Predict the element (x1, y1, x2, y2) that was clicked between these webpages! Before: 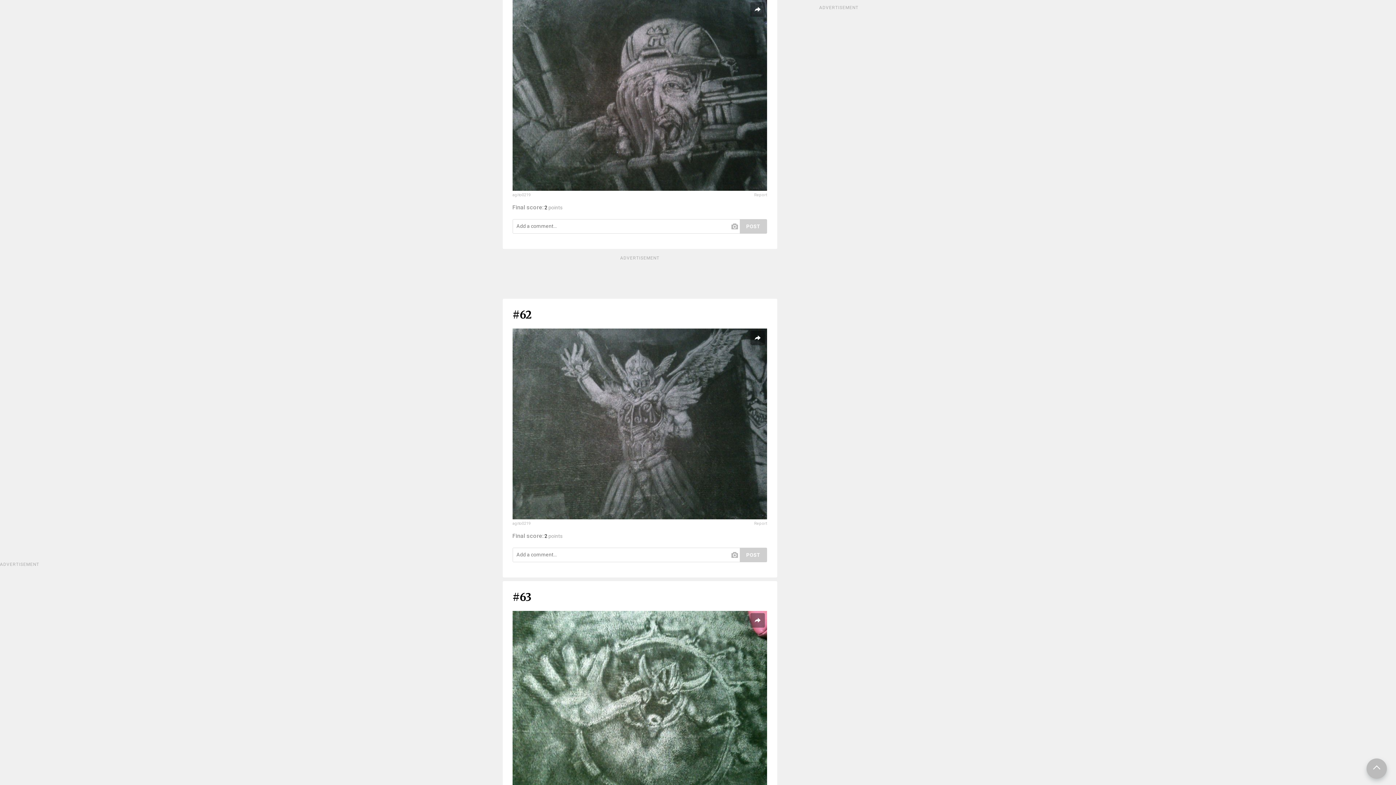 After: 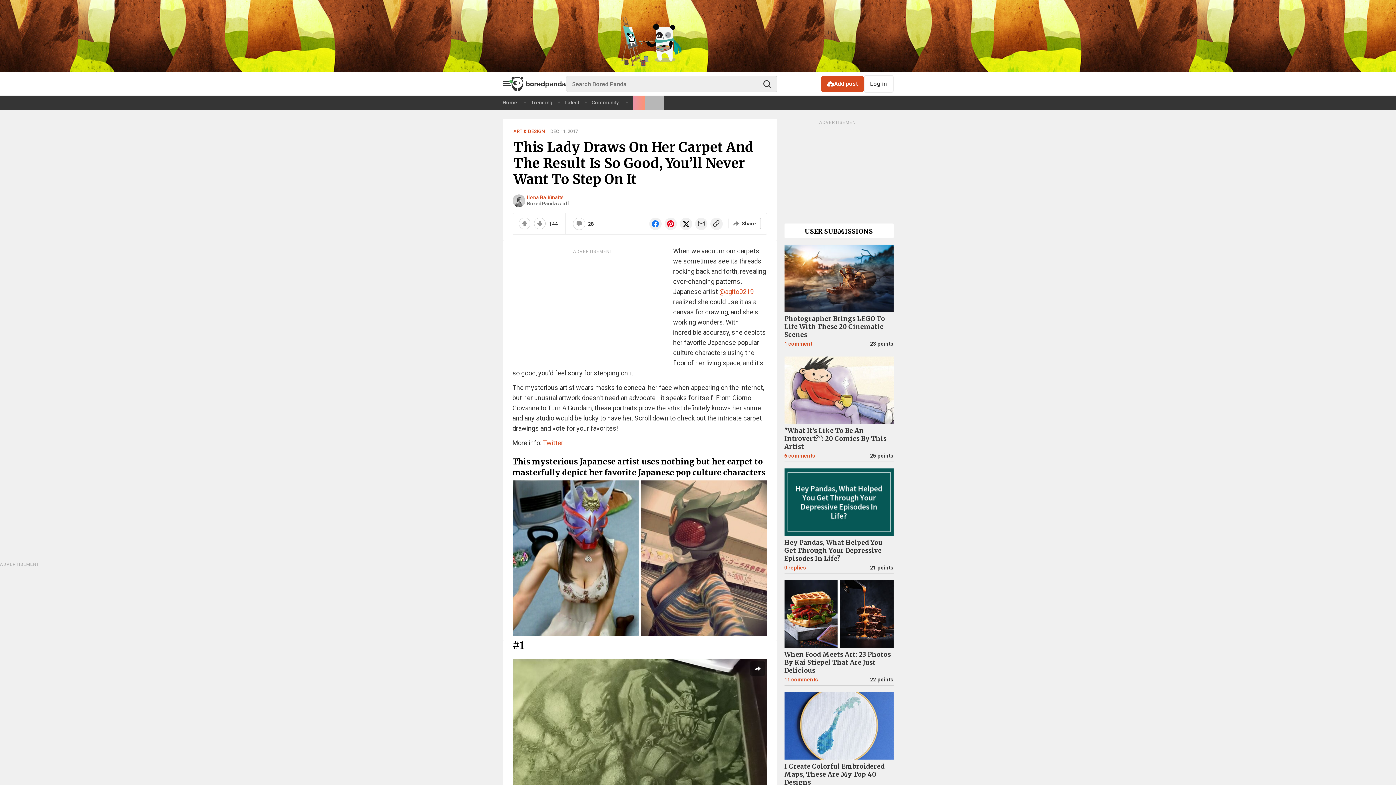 Action: bbox: (1366, 758, 1387, 779)